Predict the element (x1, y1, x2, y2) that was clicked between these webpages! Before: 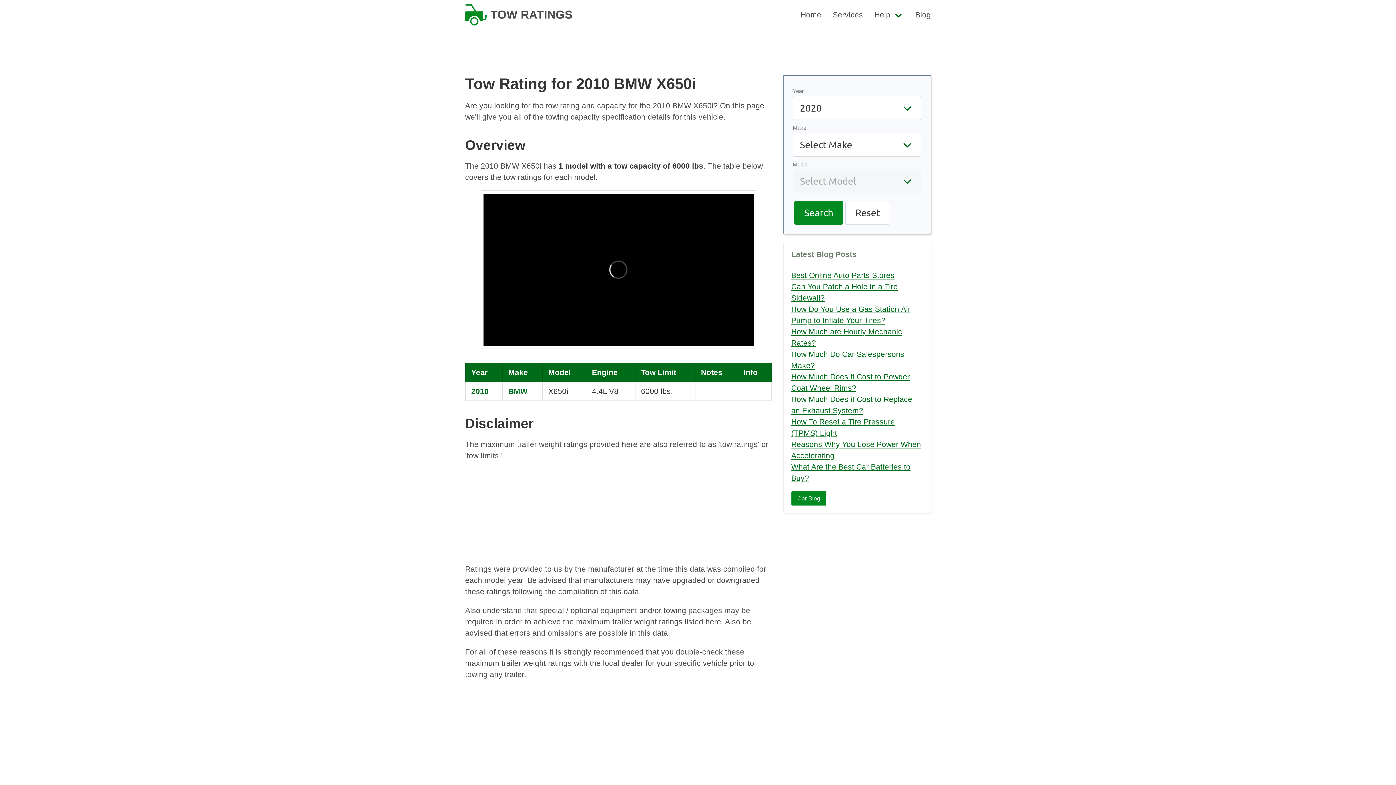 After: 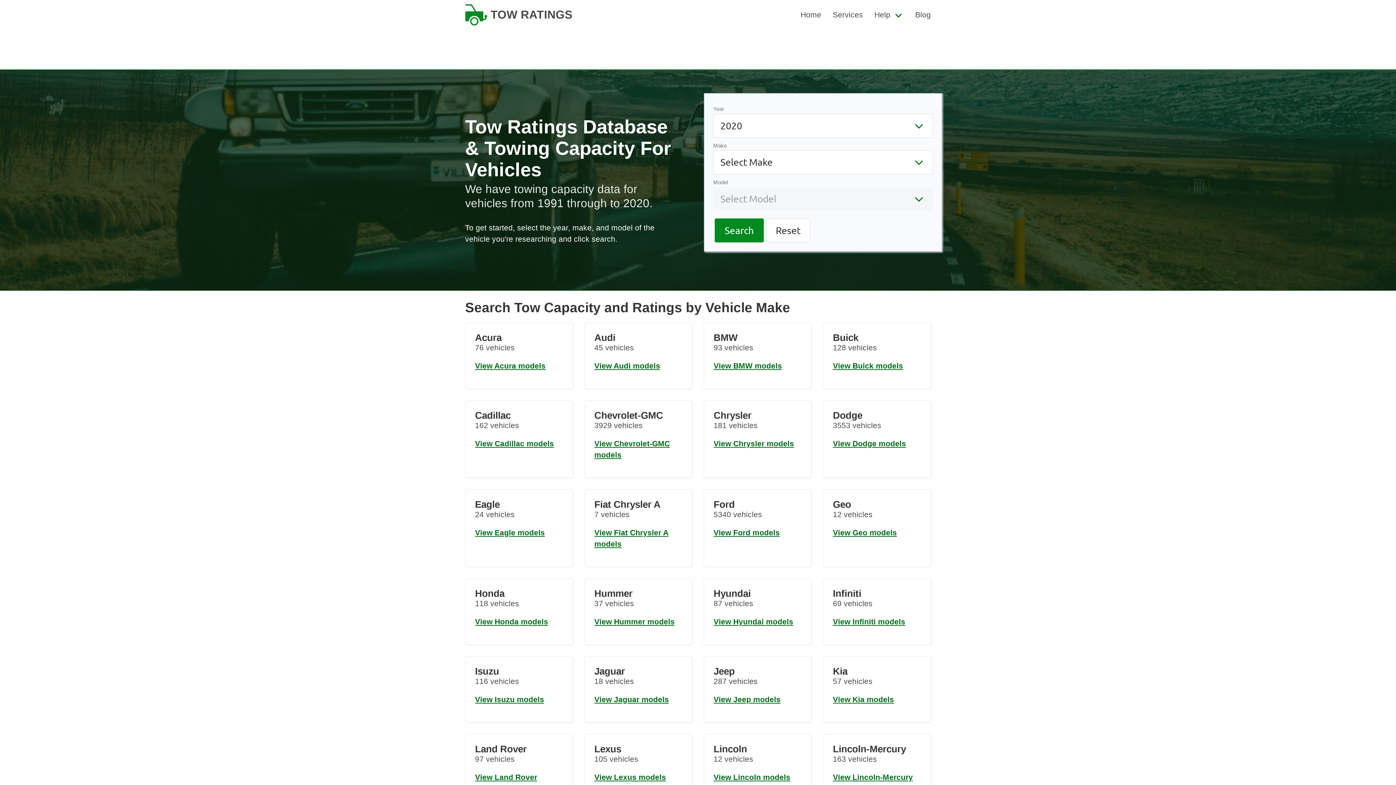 Action: label: Home bbox: (795, 0, 827, 29)